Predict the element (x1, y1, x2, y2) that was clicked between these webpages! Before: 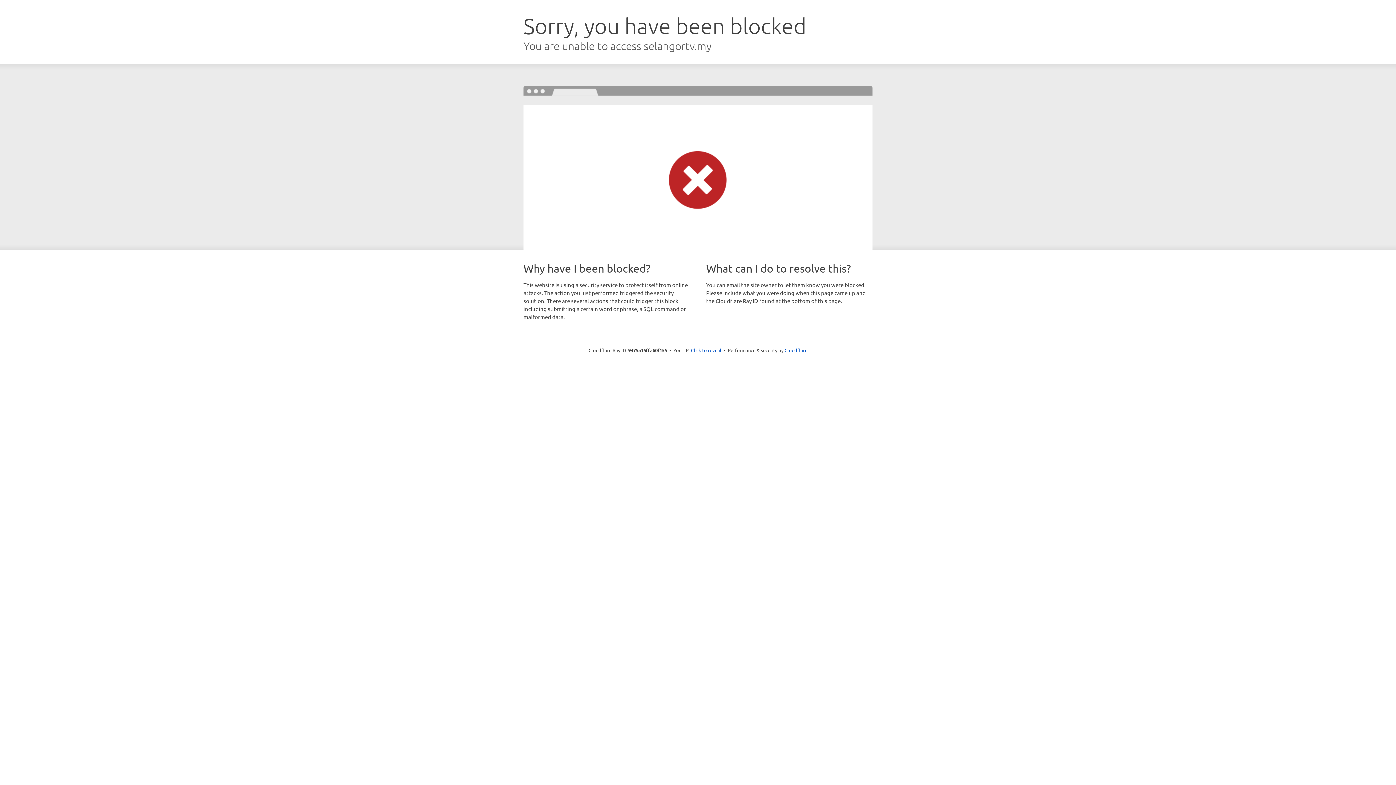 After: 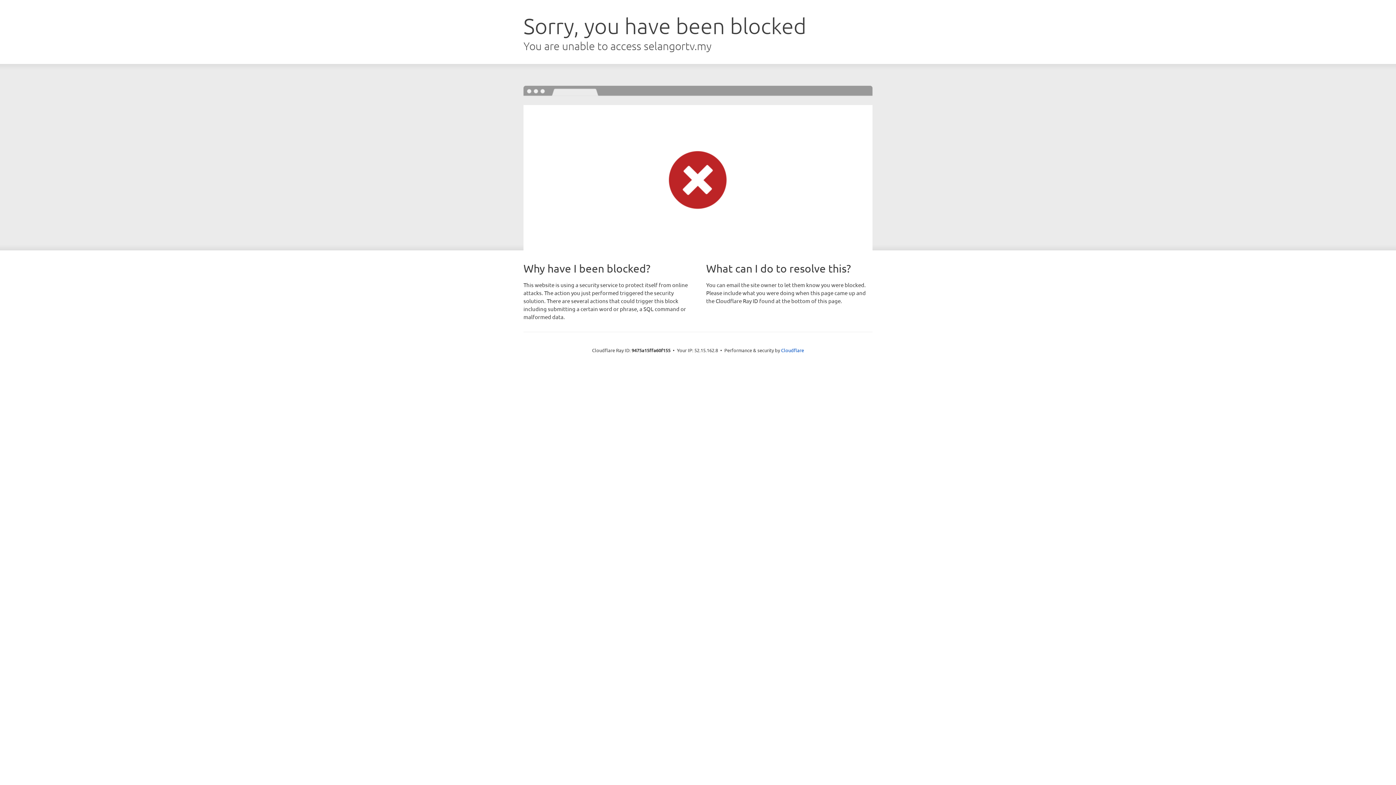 Action: bbox: (691, 346, 721, 353) label: Click to reveal